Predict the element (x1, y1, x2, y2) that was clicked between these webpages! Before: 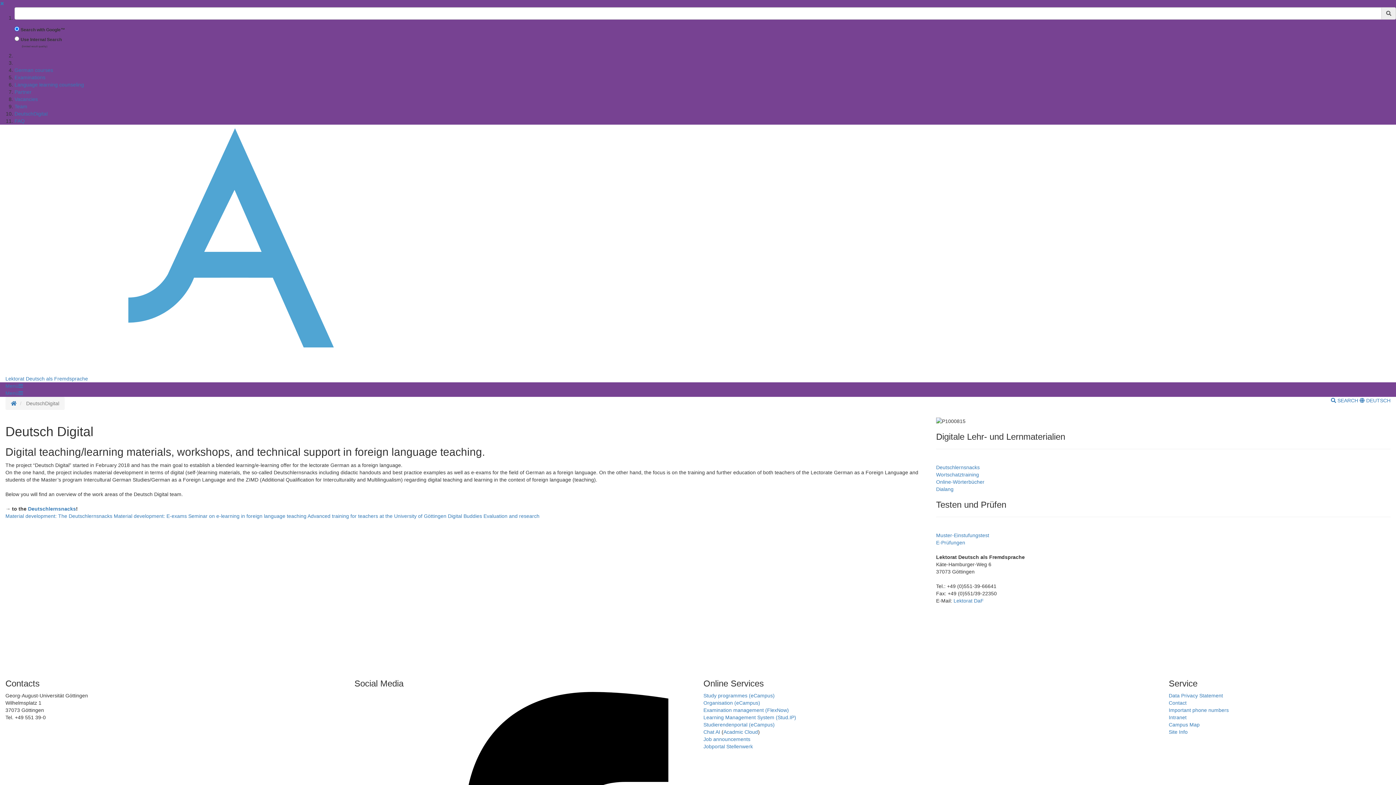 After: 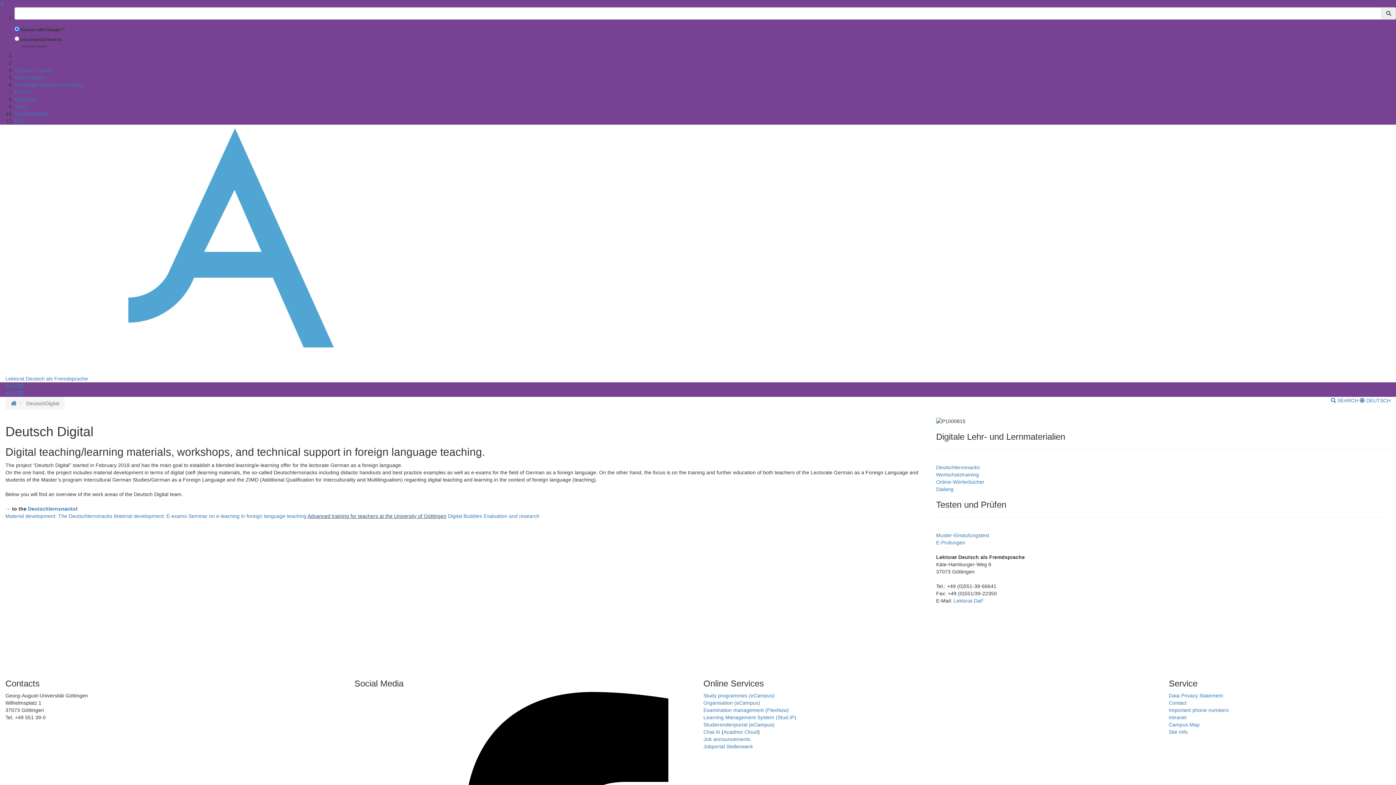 Action: bbox: (307, 513, 446, 519) label: Advanced training for teachers at the University of Göttingen